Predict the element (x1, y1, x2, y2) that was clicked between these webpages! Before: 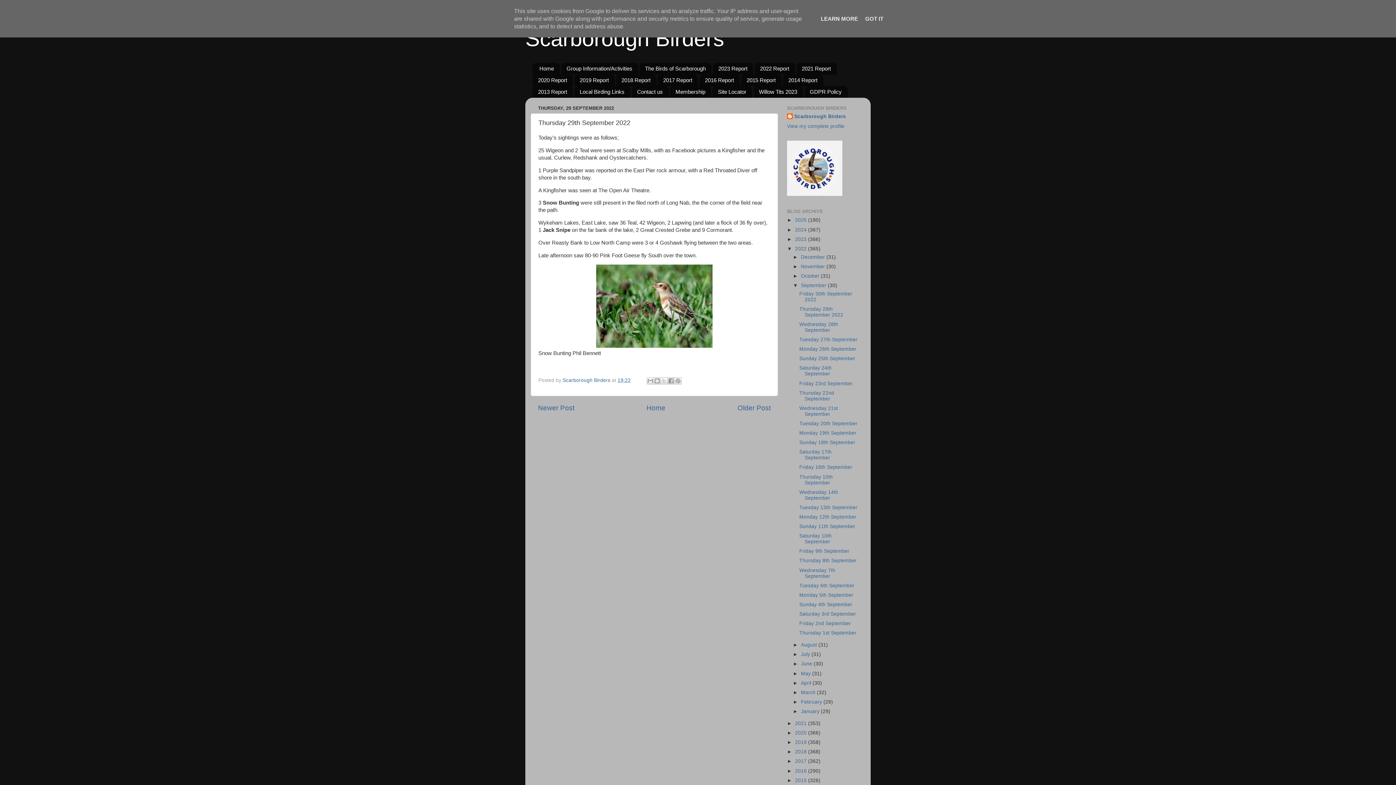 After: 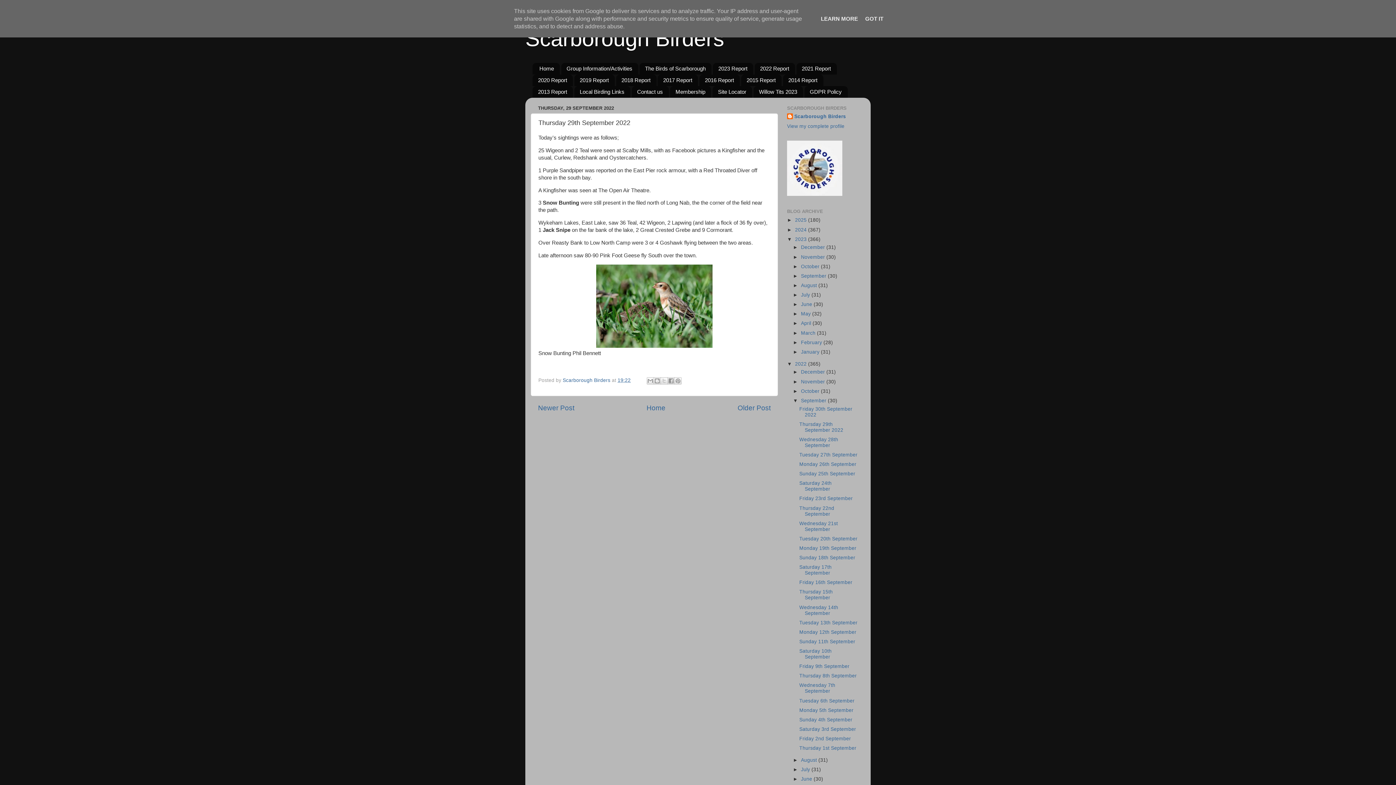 Action: label: ►   bbox: (787, 236, 795, 242)